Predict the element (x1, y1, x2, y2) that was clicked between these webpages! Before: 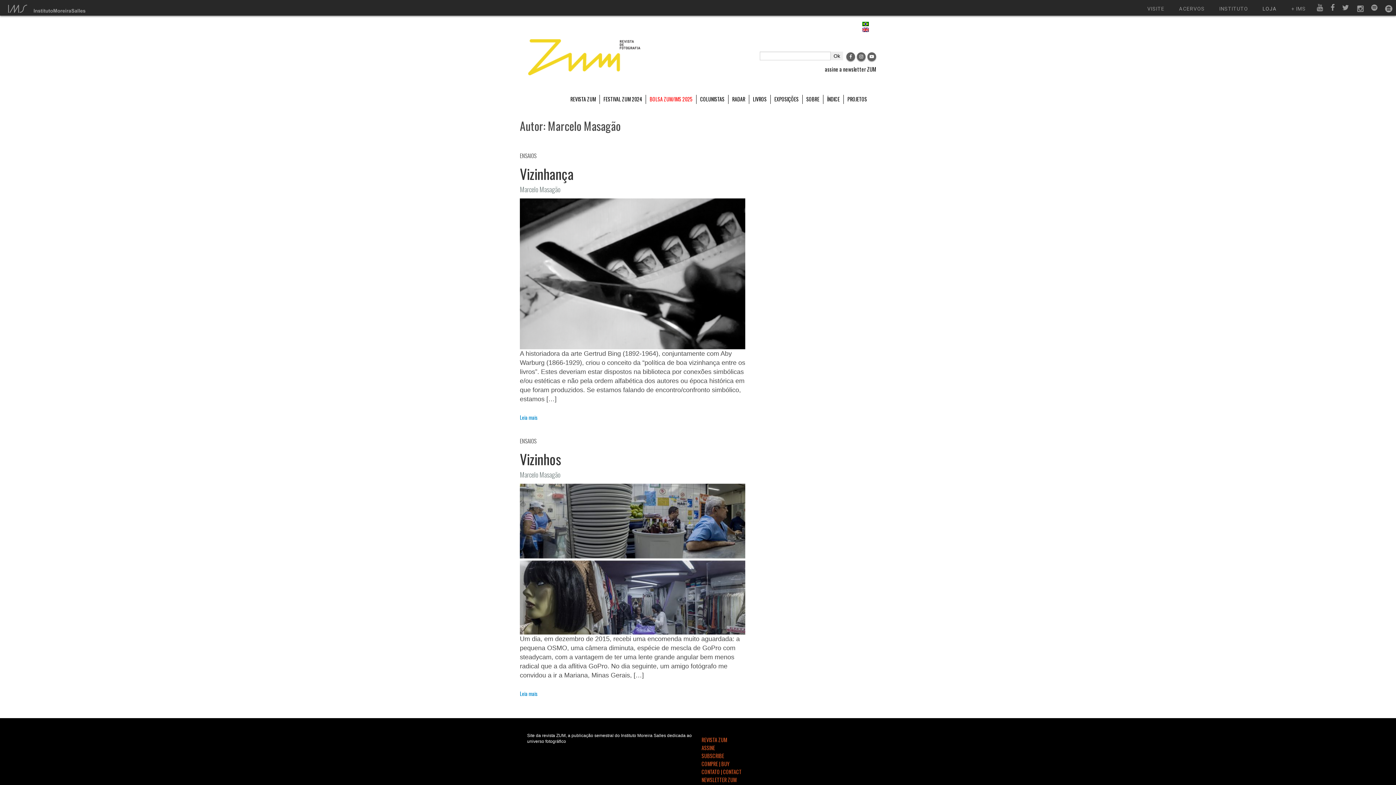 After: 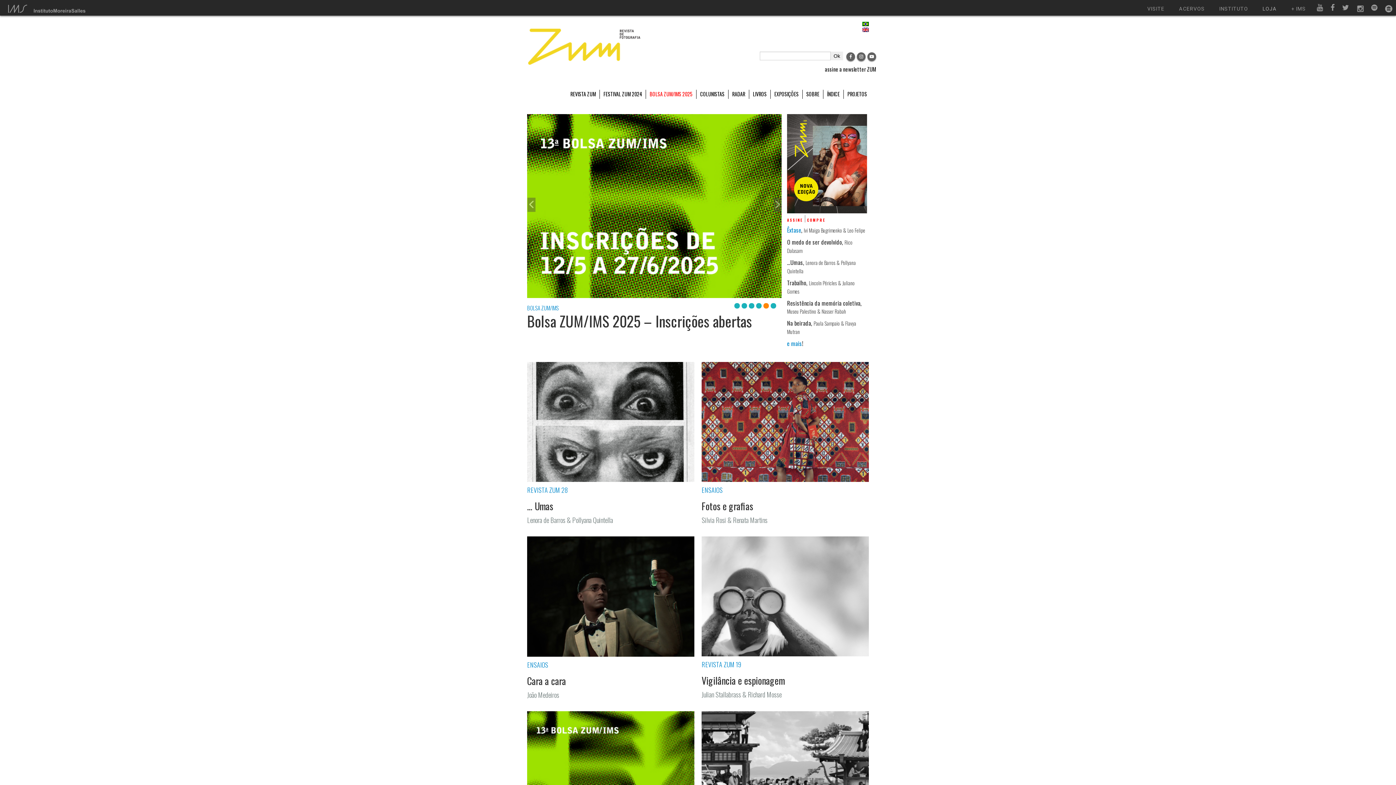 Action: bbox: (862, 21, 869, 26)